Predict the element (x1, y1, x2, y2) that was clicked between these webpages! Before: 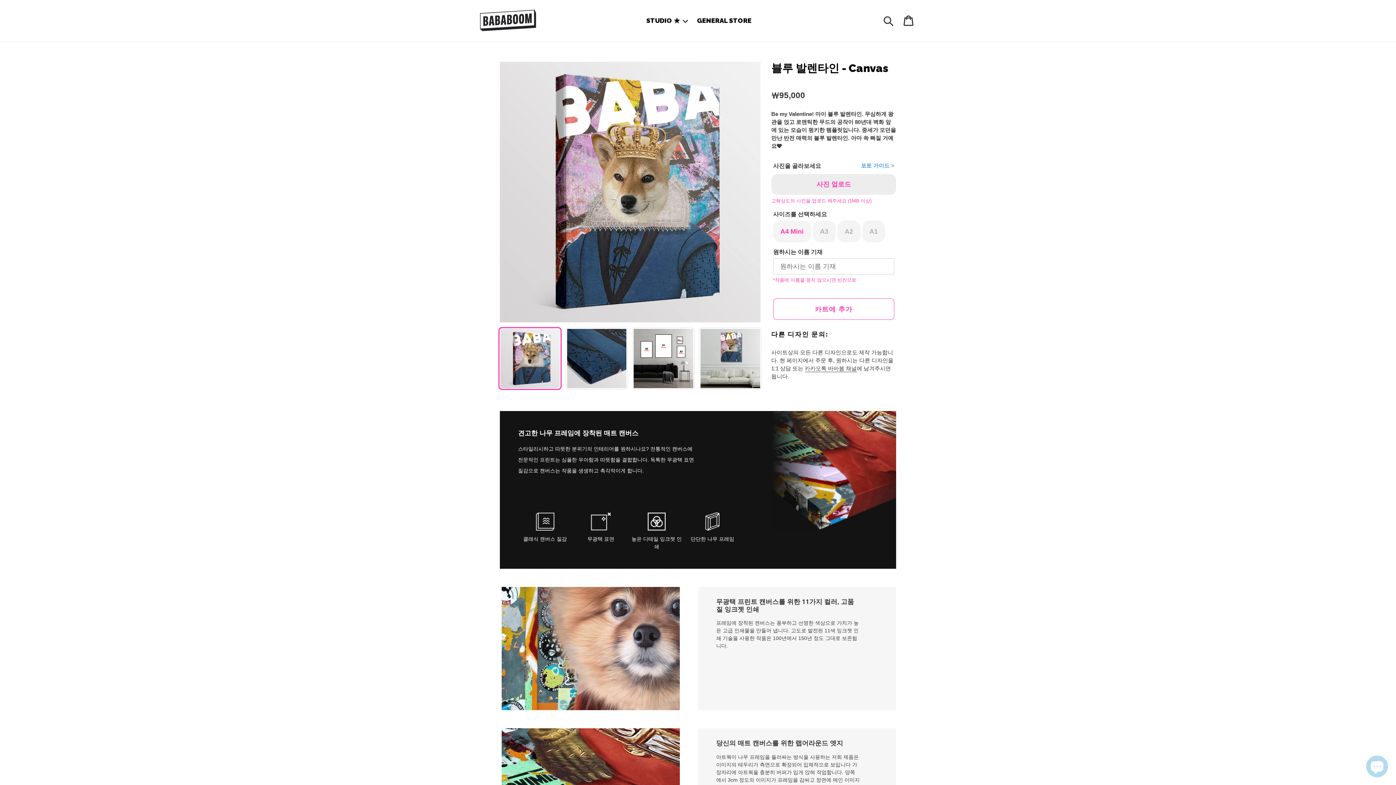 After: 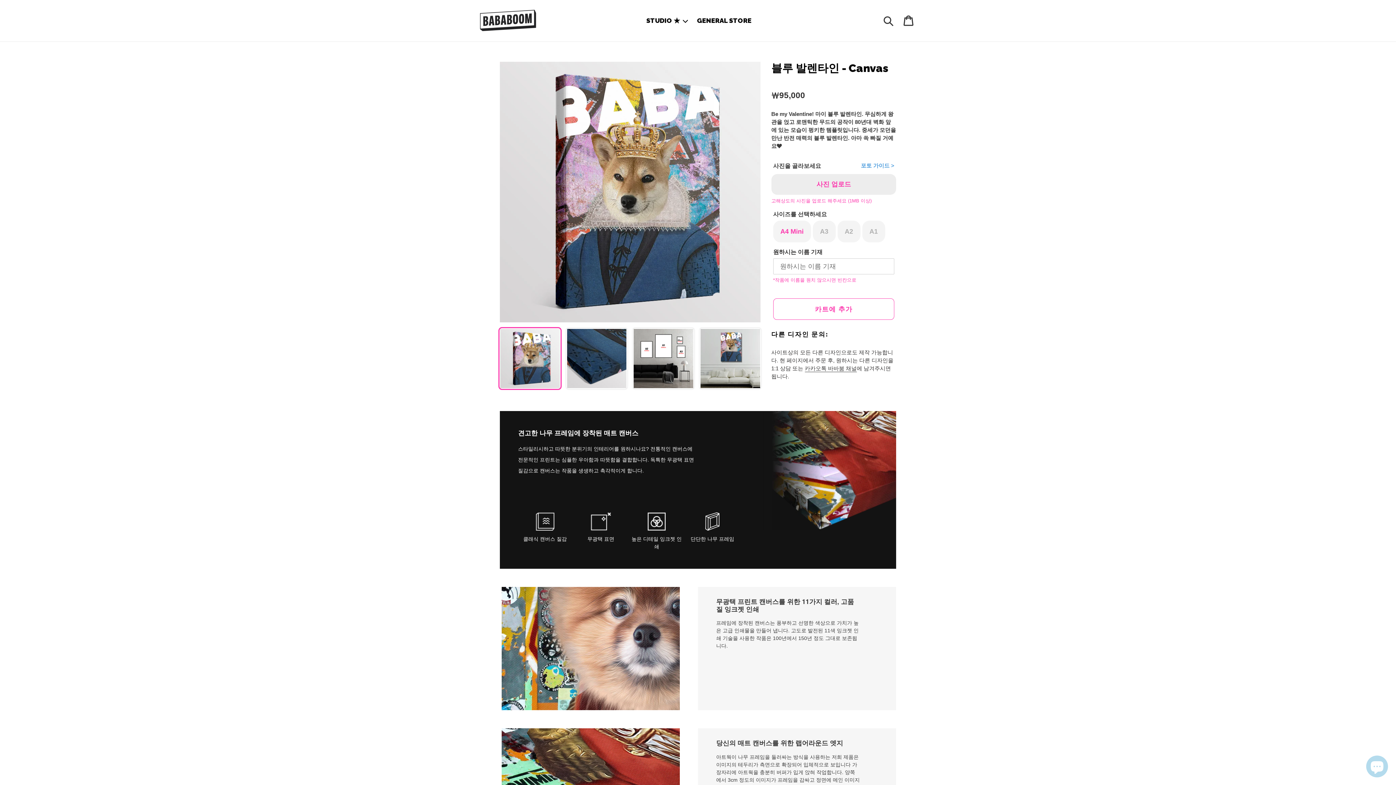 Action: bbox: (498, 327, 561, 390)